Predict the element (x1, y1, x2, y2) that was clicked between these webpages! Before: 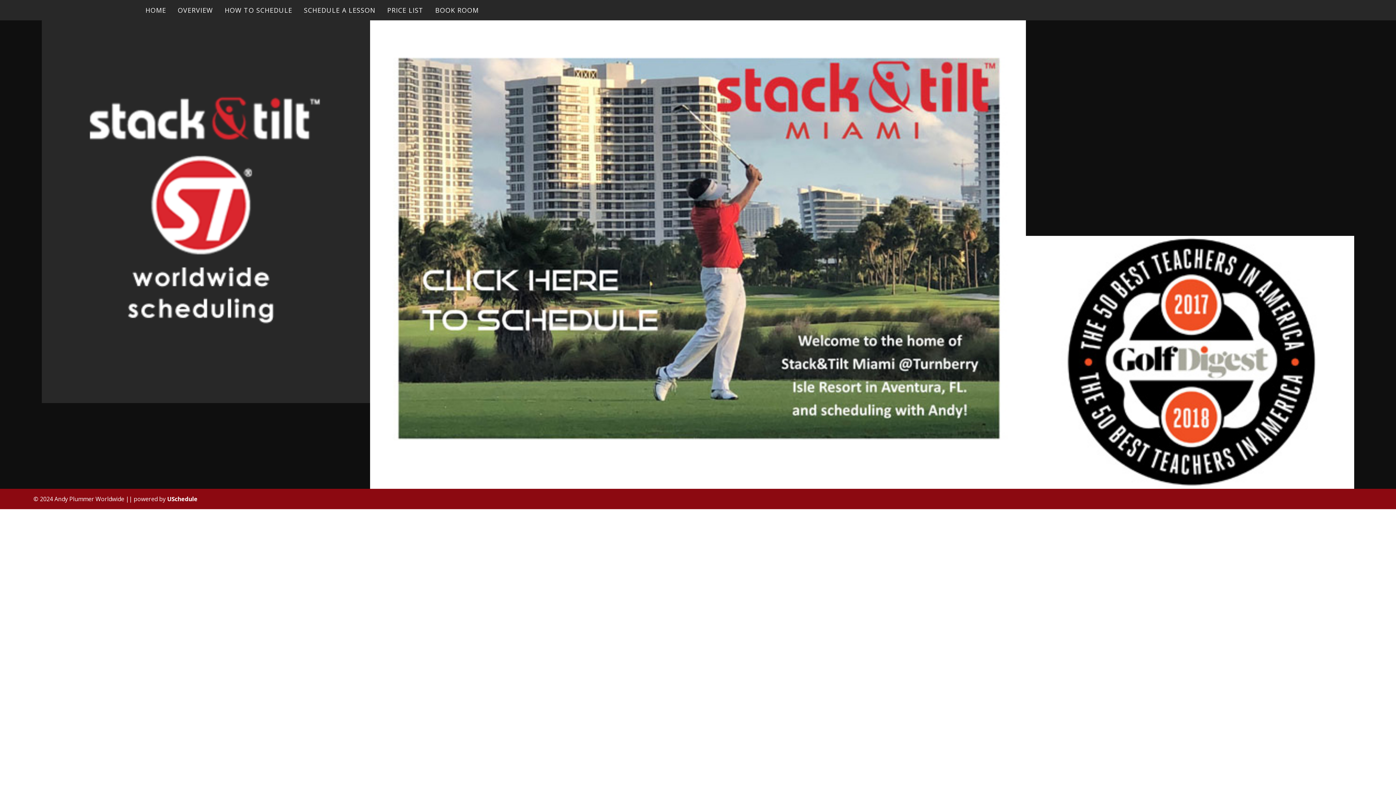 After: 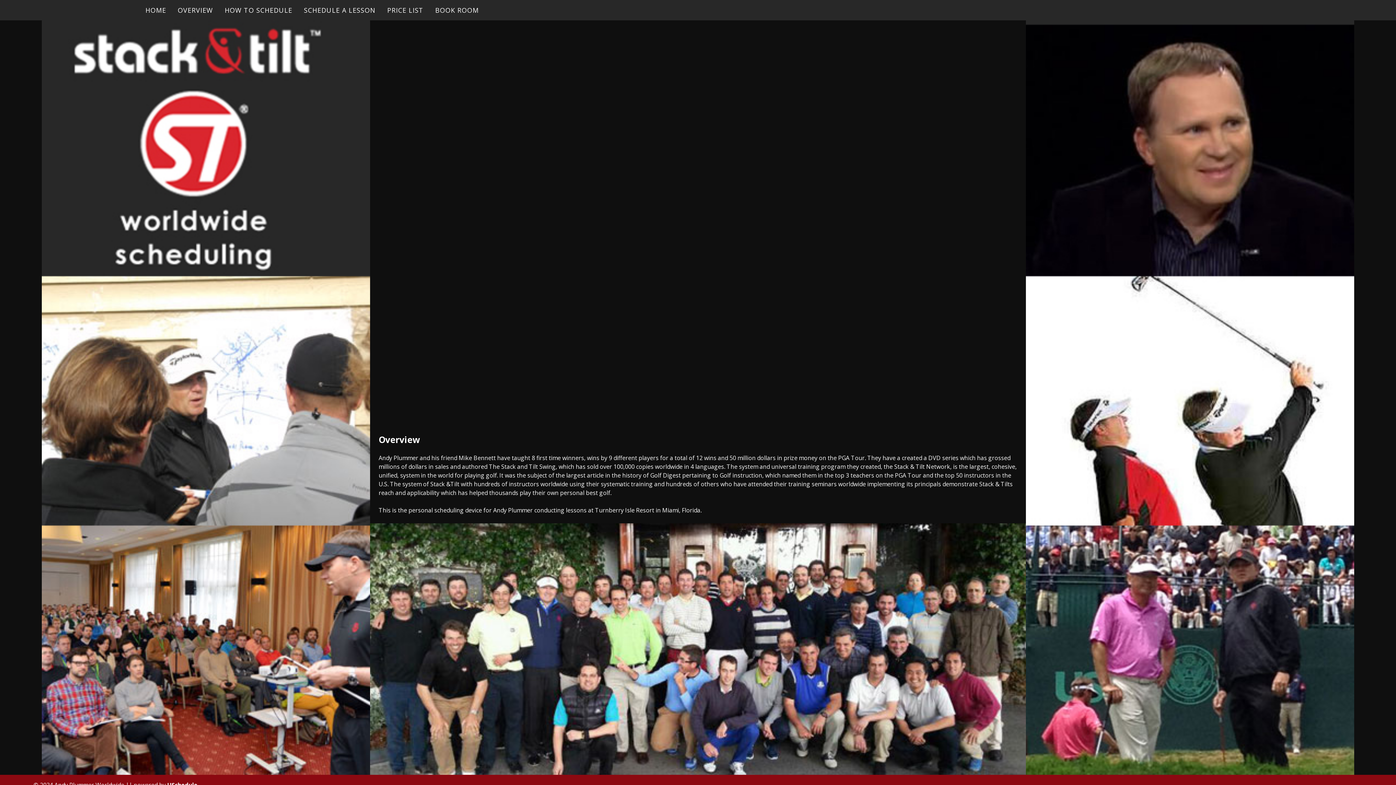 Action: label: OVERVIEW bbox: (174, 3, 216, 16)